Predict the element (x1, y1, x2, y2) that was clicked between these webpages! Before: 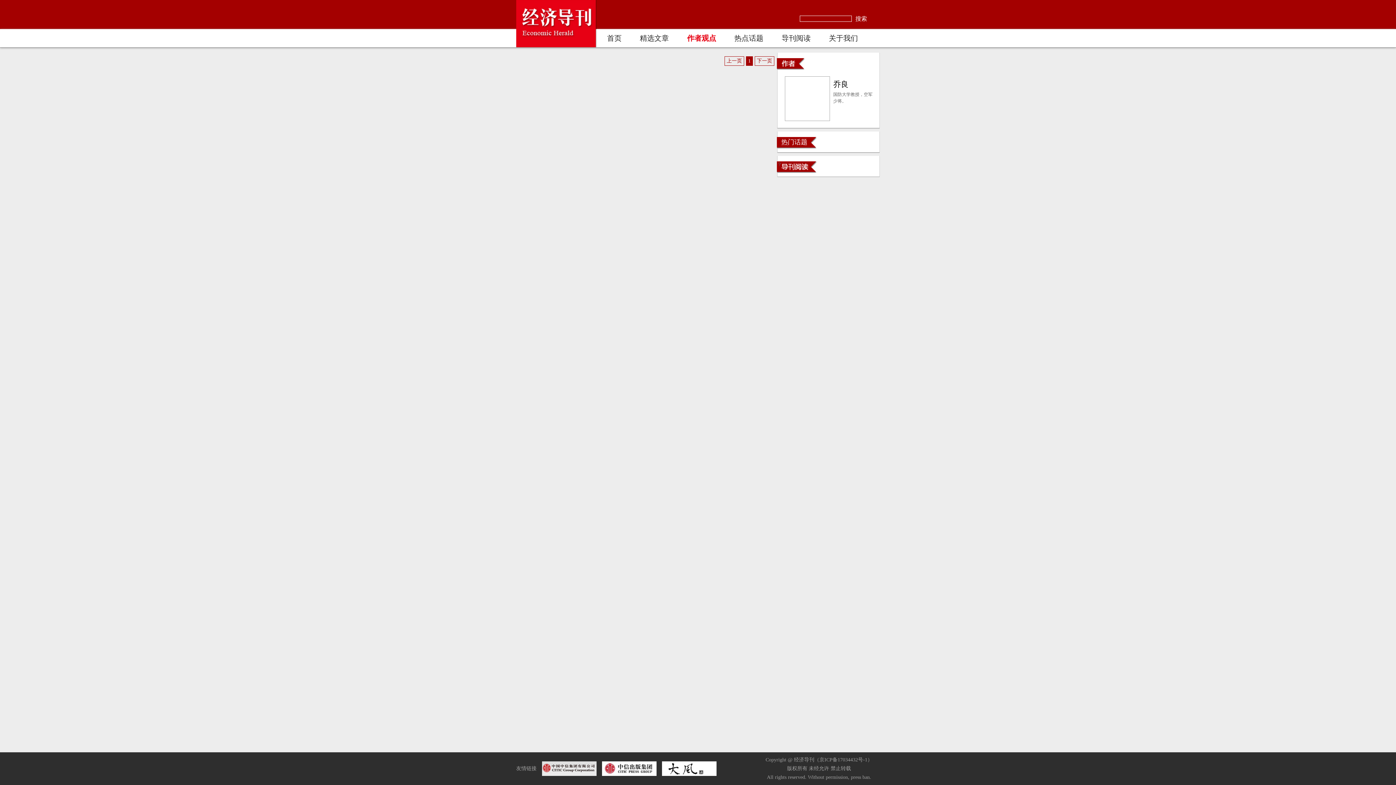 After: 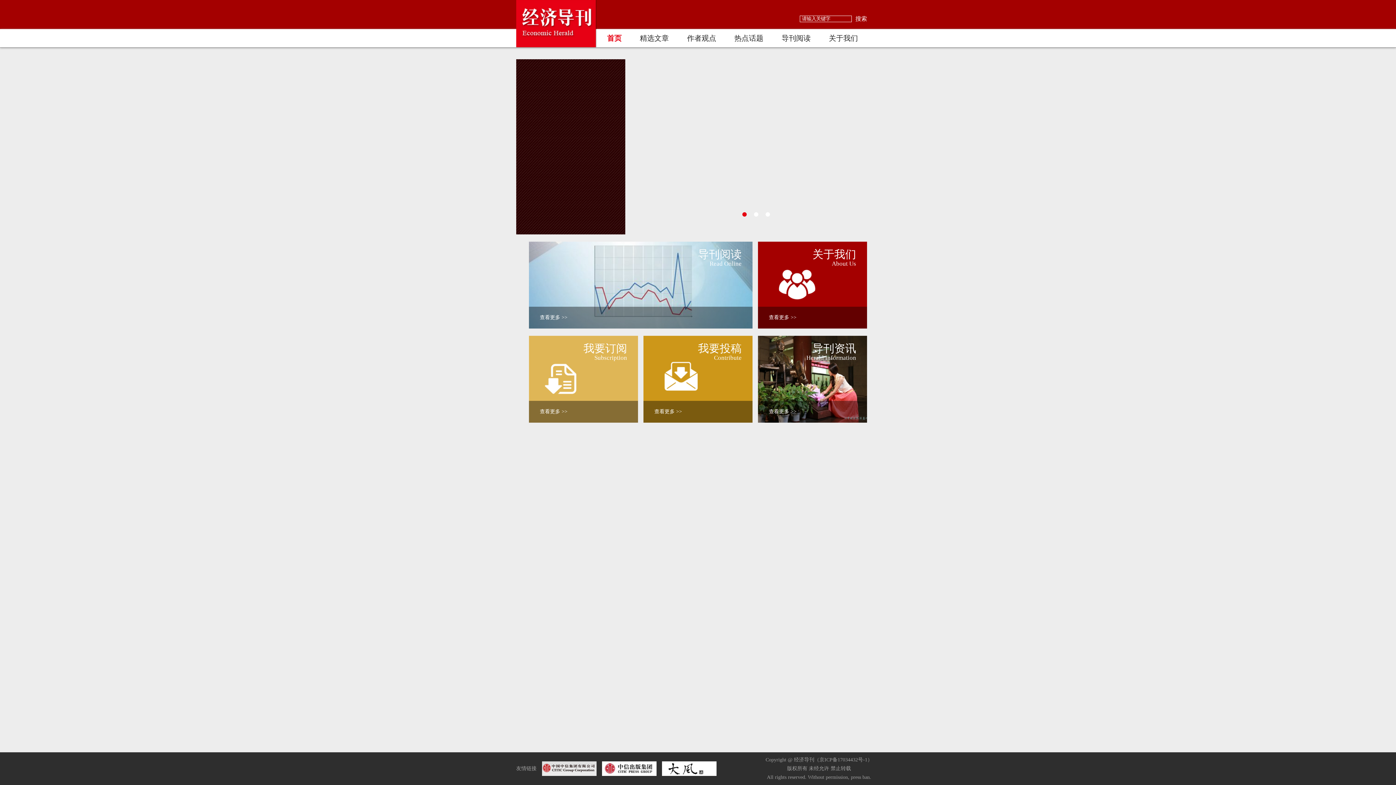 Action: bbox: (516, 0, 597, 47)